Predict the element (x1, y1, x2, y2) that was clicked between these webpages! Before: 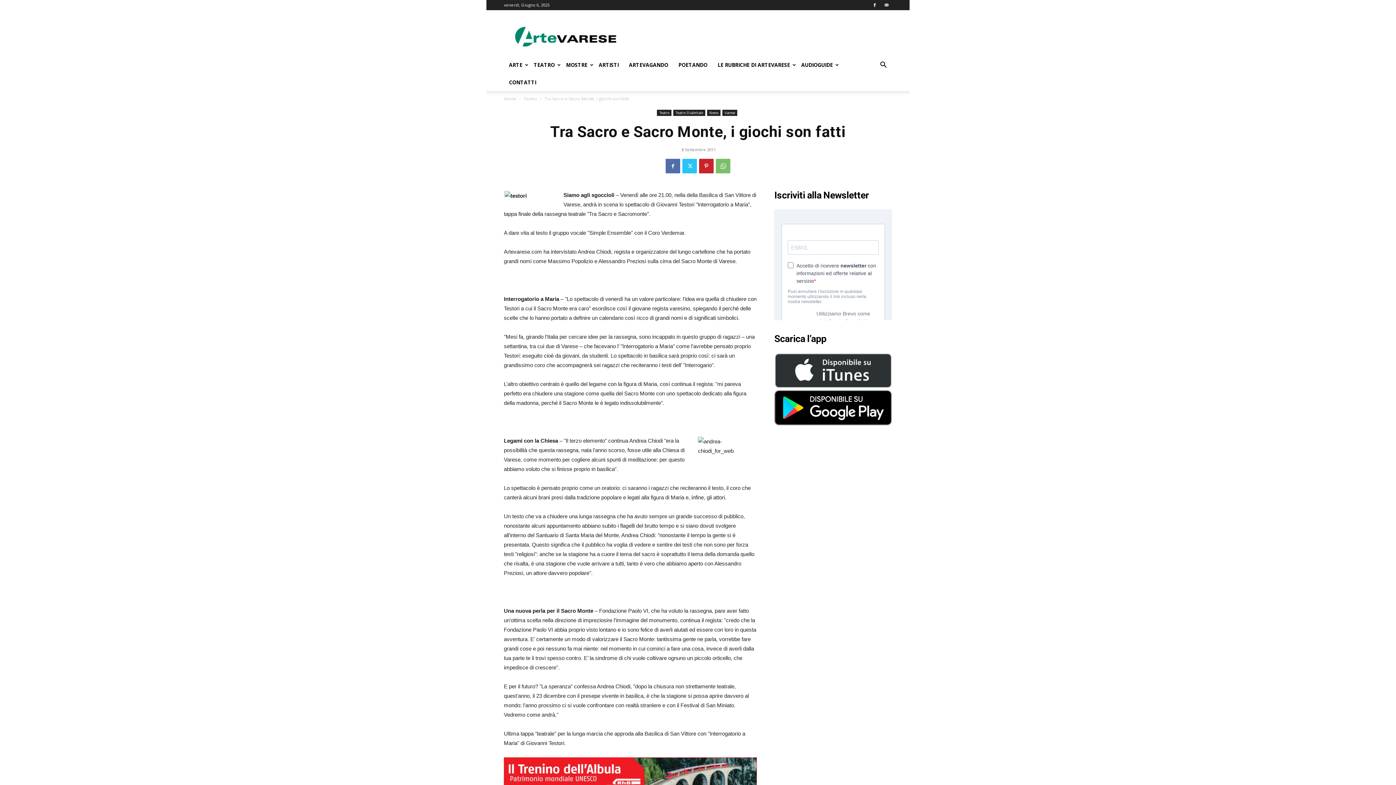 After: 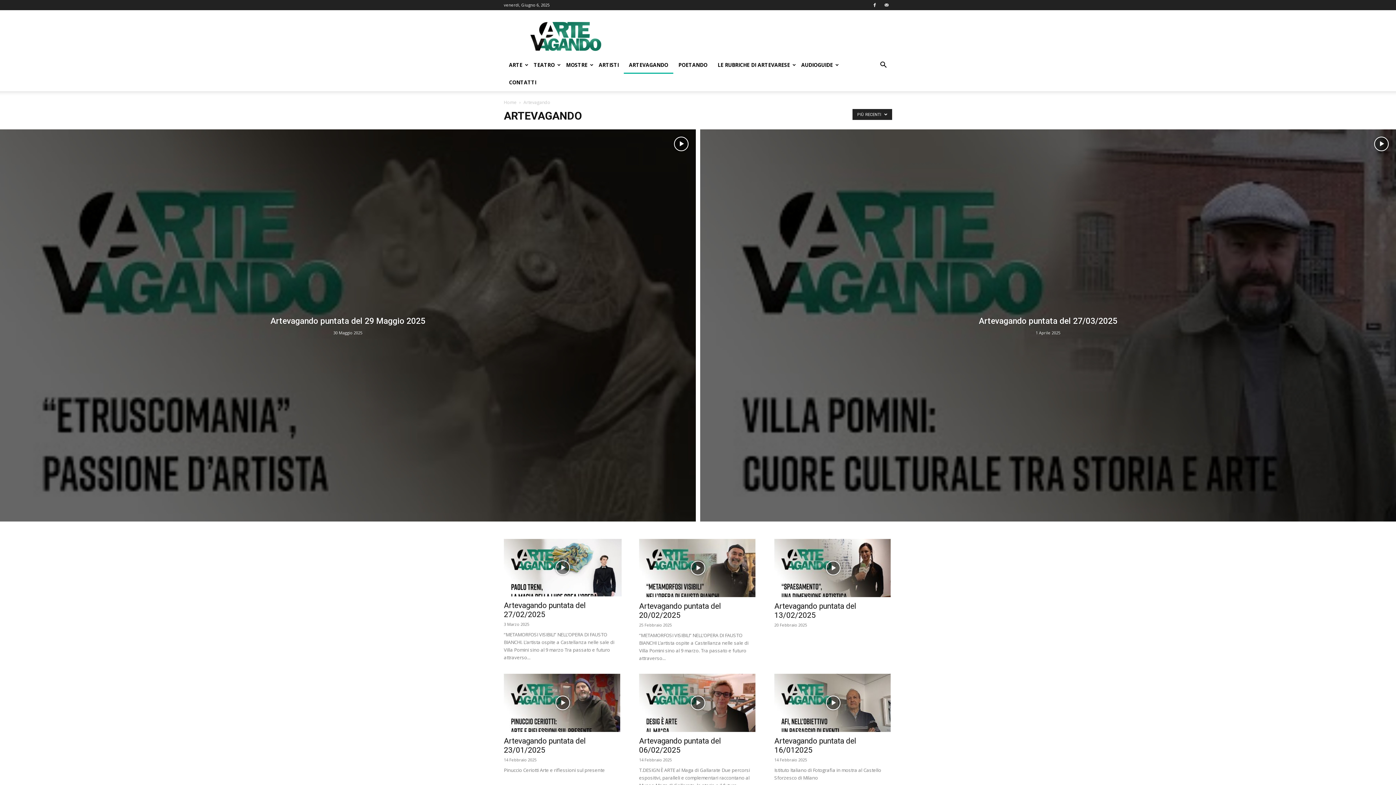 Action: label: ARTEVAGANDO bbox: (624, 56, 673, 73)